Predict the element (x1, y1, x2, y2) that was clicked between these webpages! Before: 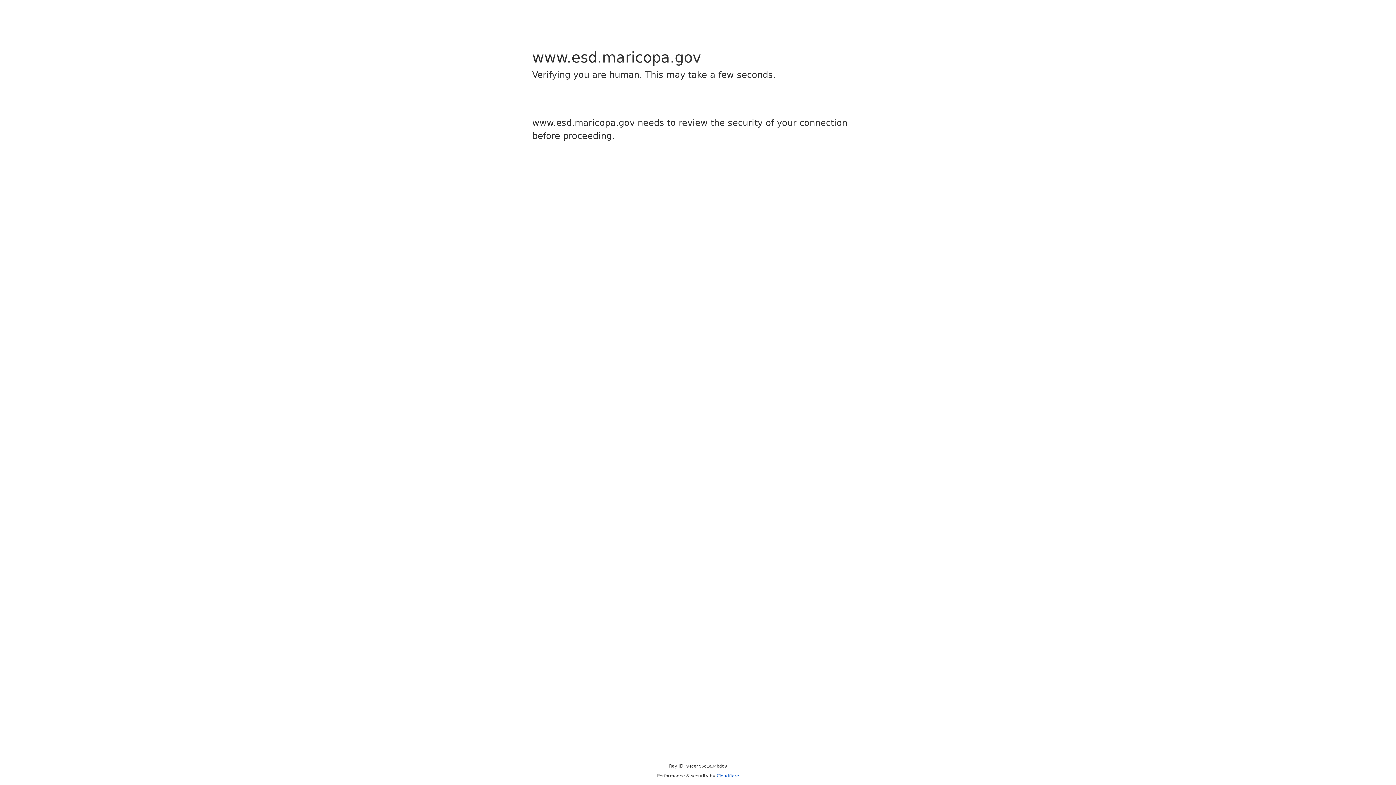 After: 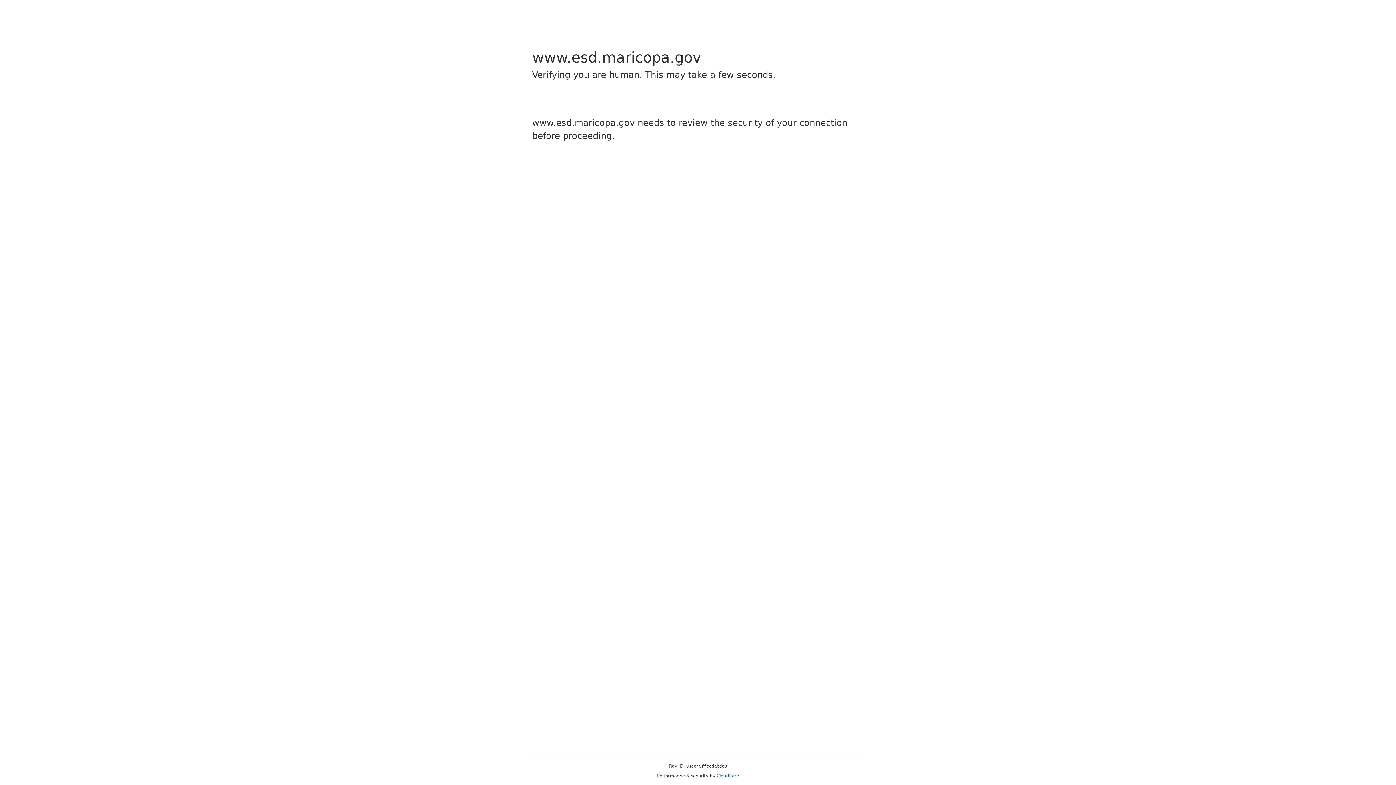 Action: label: Cloudflare bbox: (716, 773, 739, 778)